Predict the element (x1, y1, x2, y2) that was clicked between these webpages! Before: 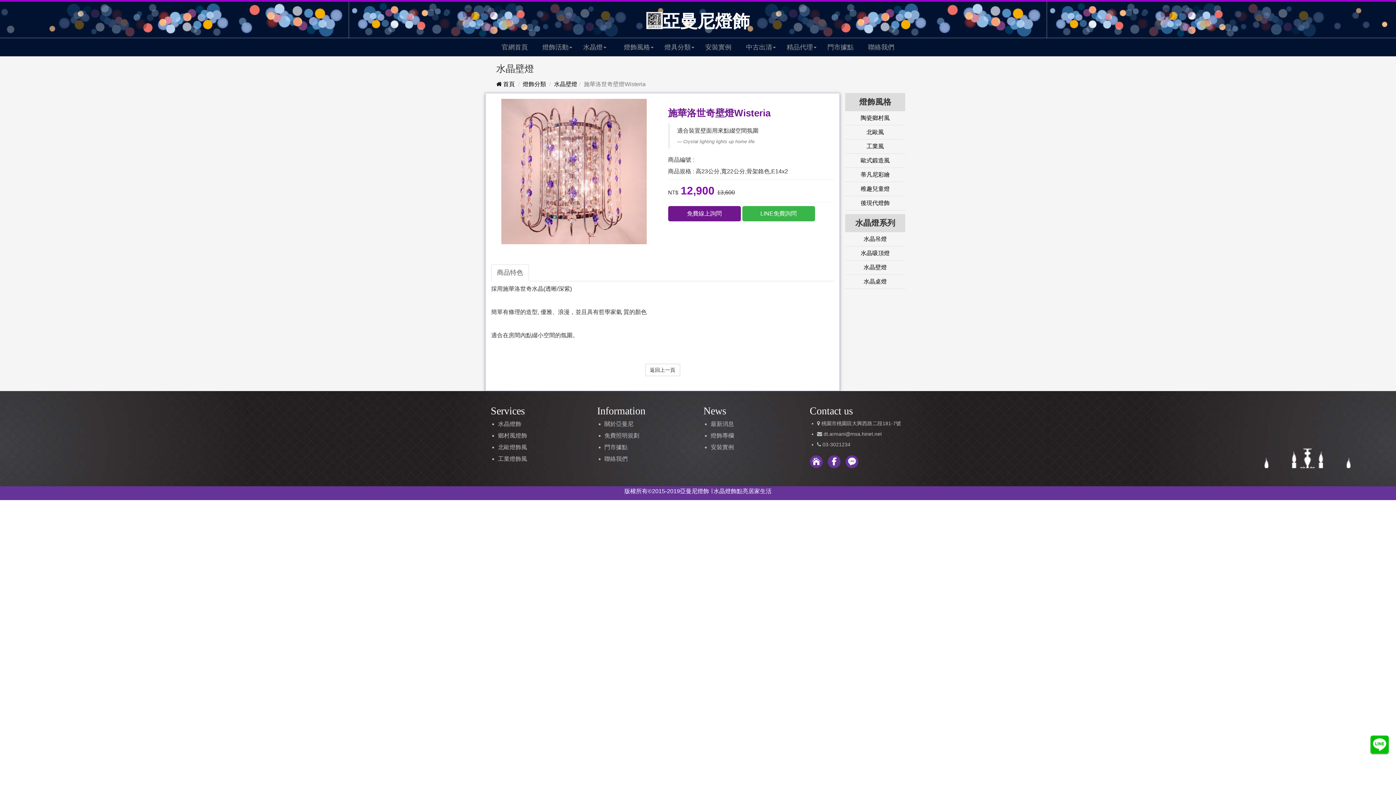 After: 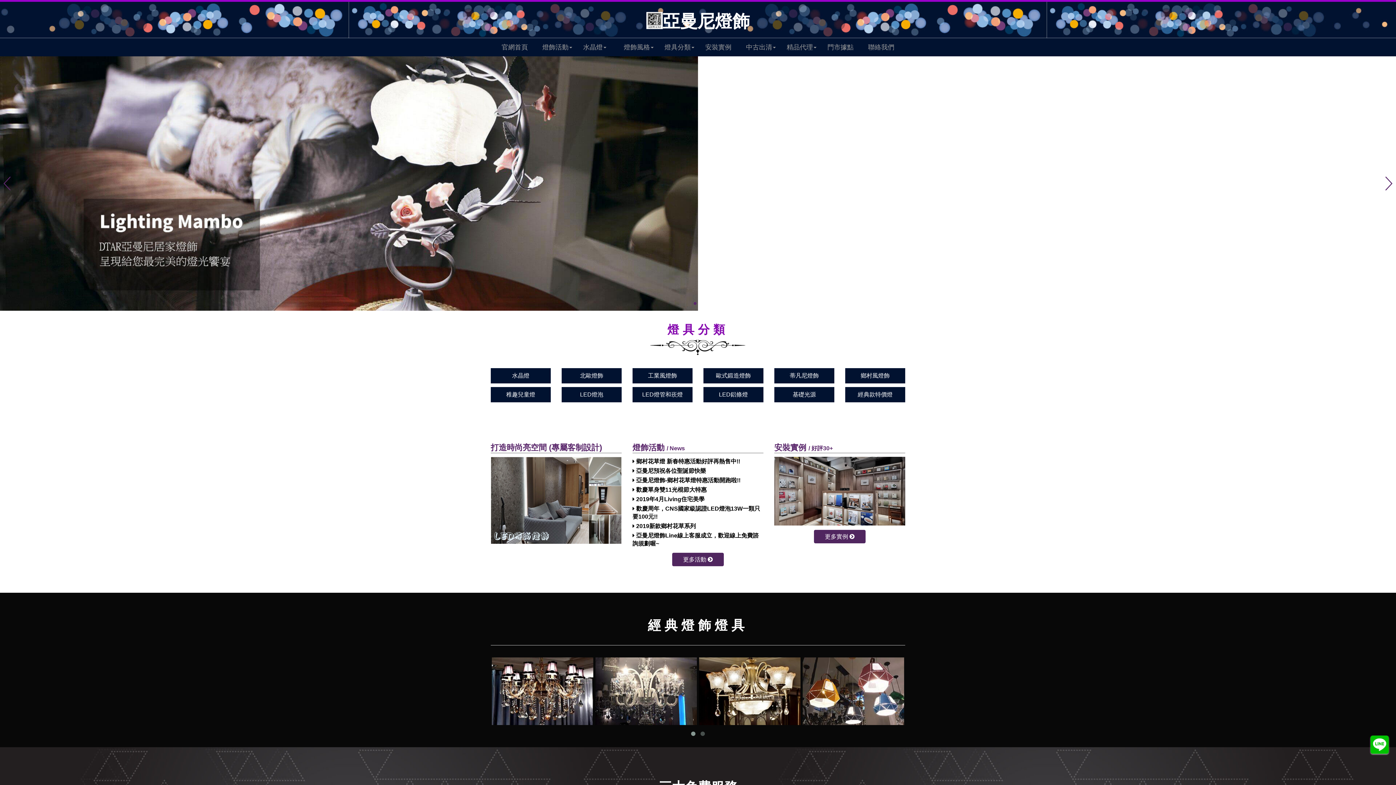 Action: bbox: (496, 81, 514, 87) label:  首頁